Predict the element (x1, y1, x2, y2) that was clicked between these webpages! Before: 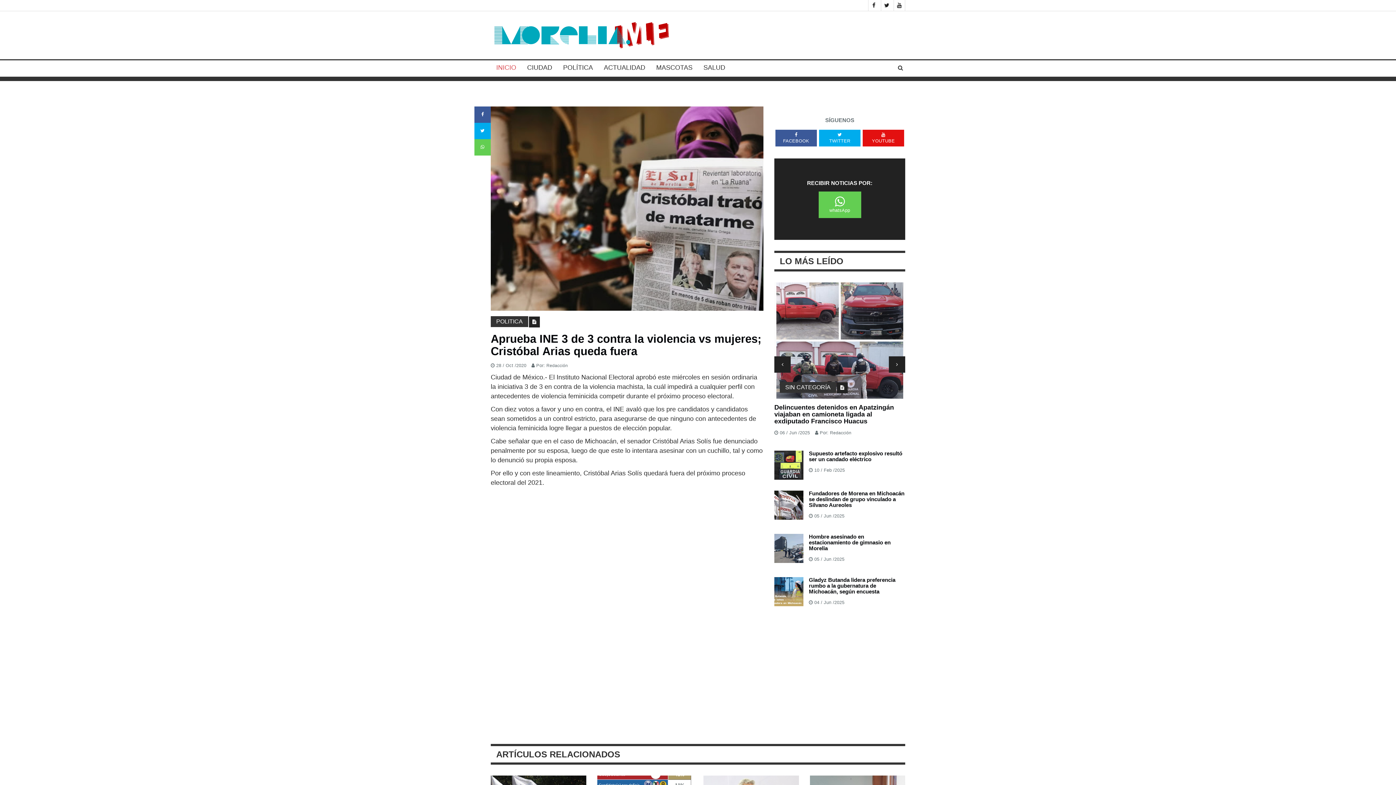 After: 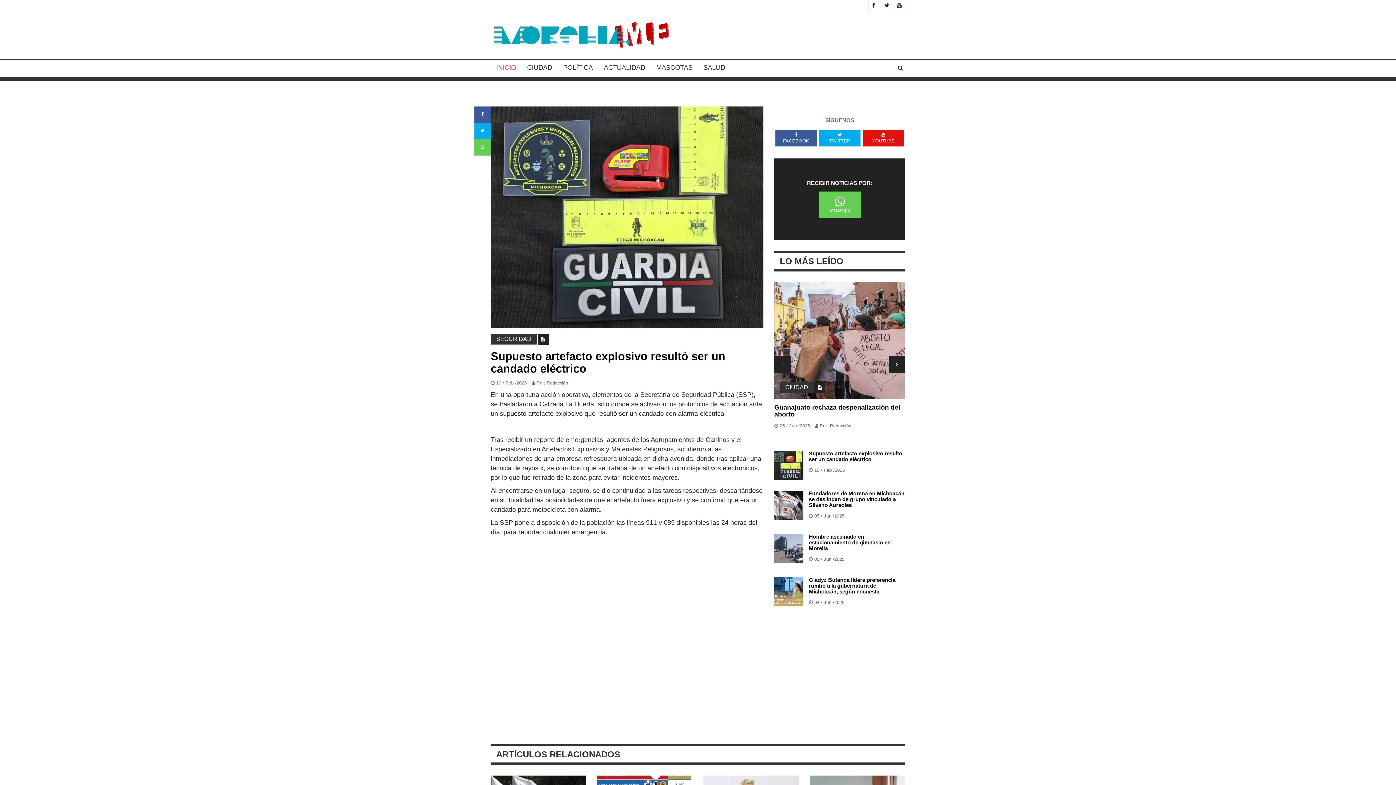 Action: bbox: (809, 450, 902, 462) label: Supuesto artefacto explosivo resultó ser un candado eléctrico